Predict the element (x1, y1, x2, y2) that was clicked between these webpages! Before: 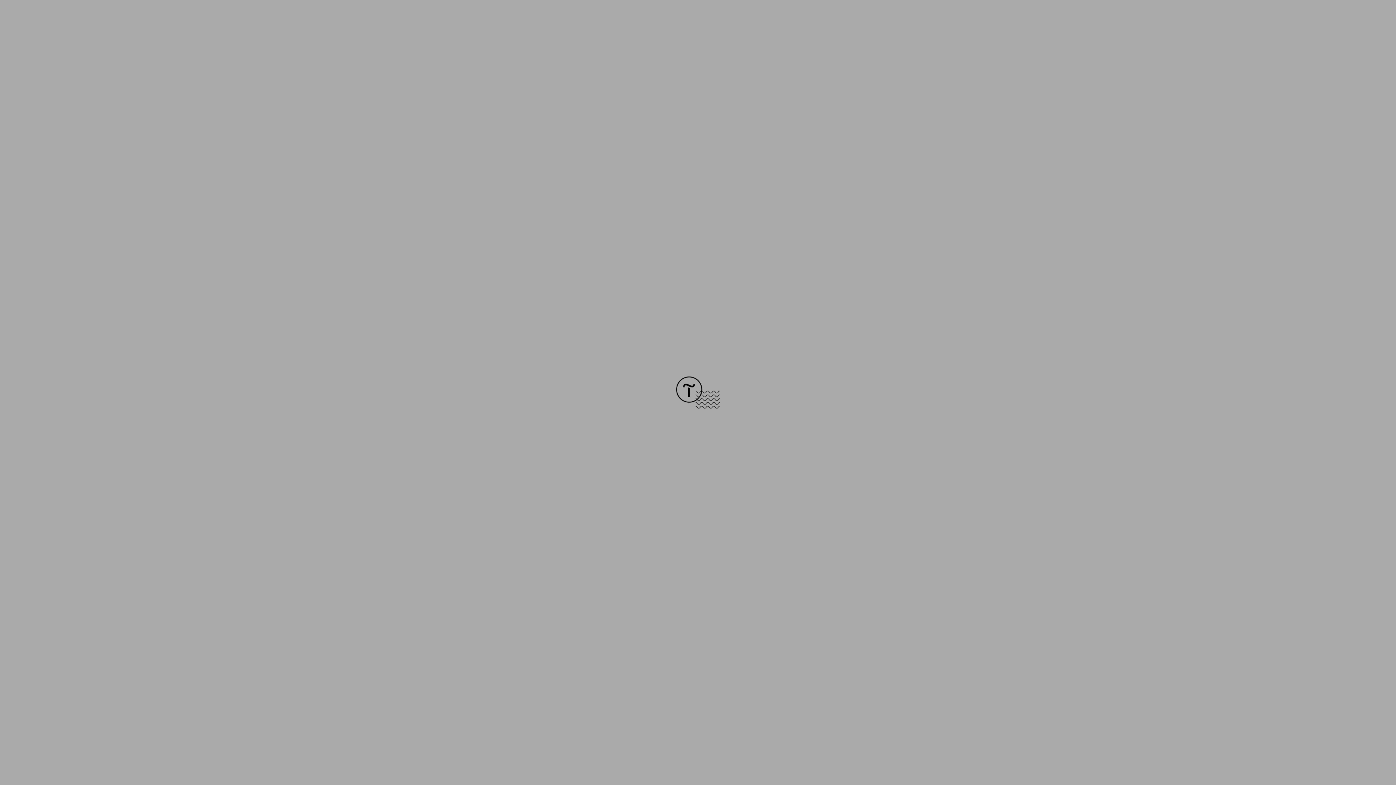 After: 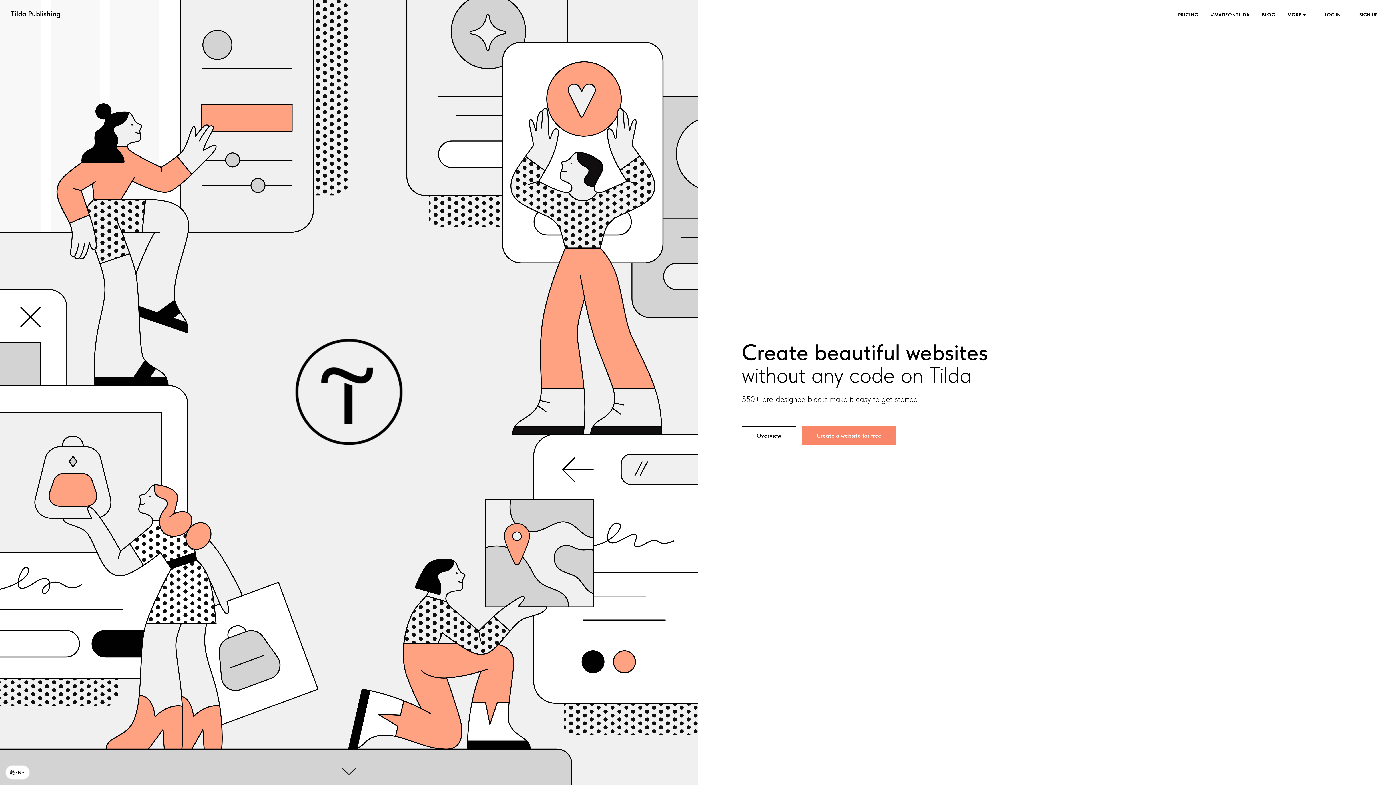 Action: bbox: (676, 403, 720, 409)